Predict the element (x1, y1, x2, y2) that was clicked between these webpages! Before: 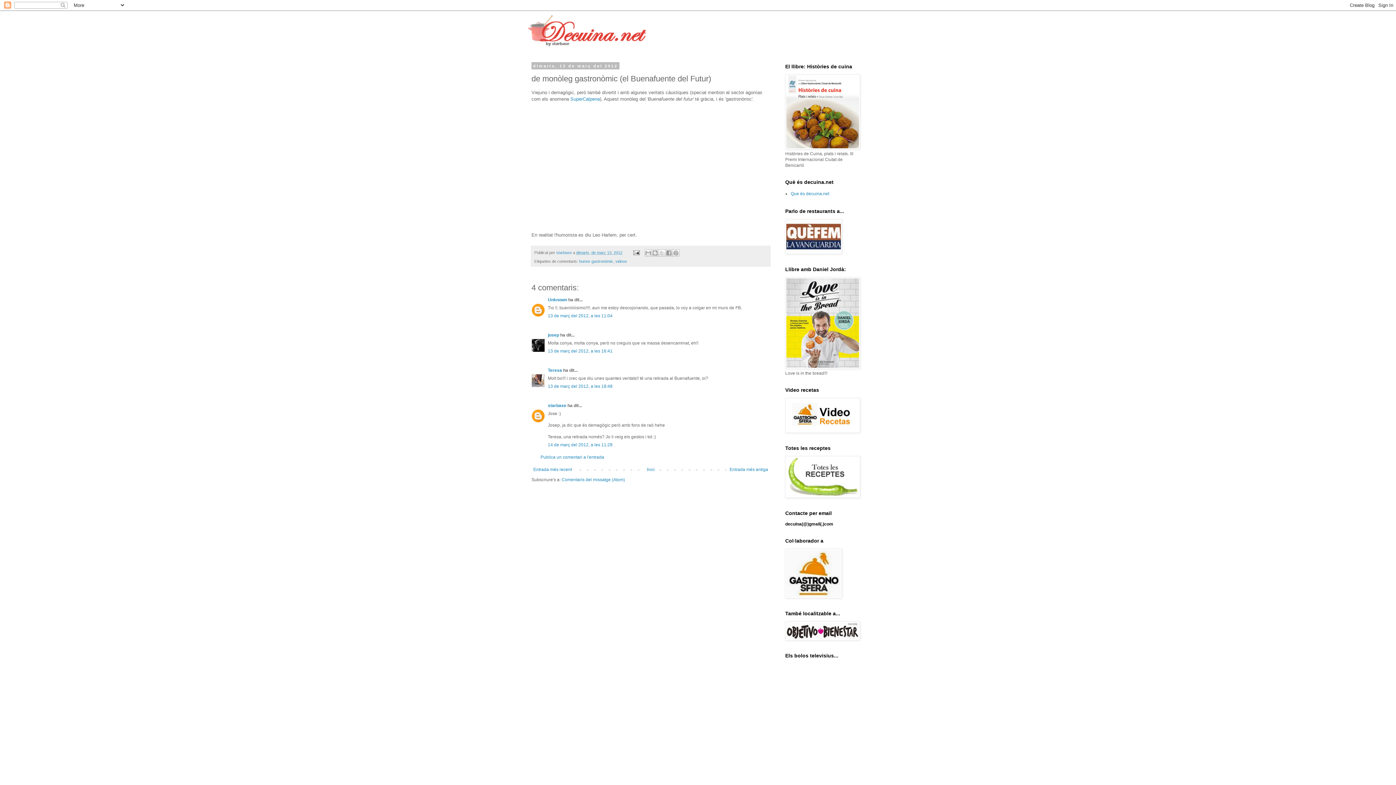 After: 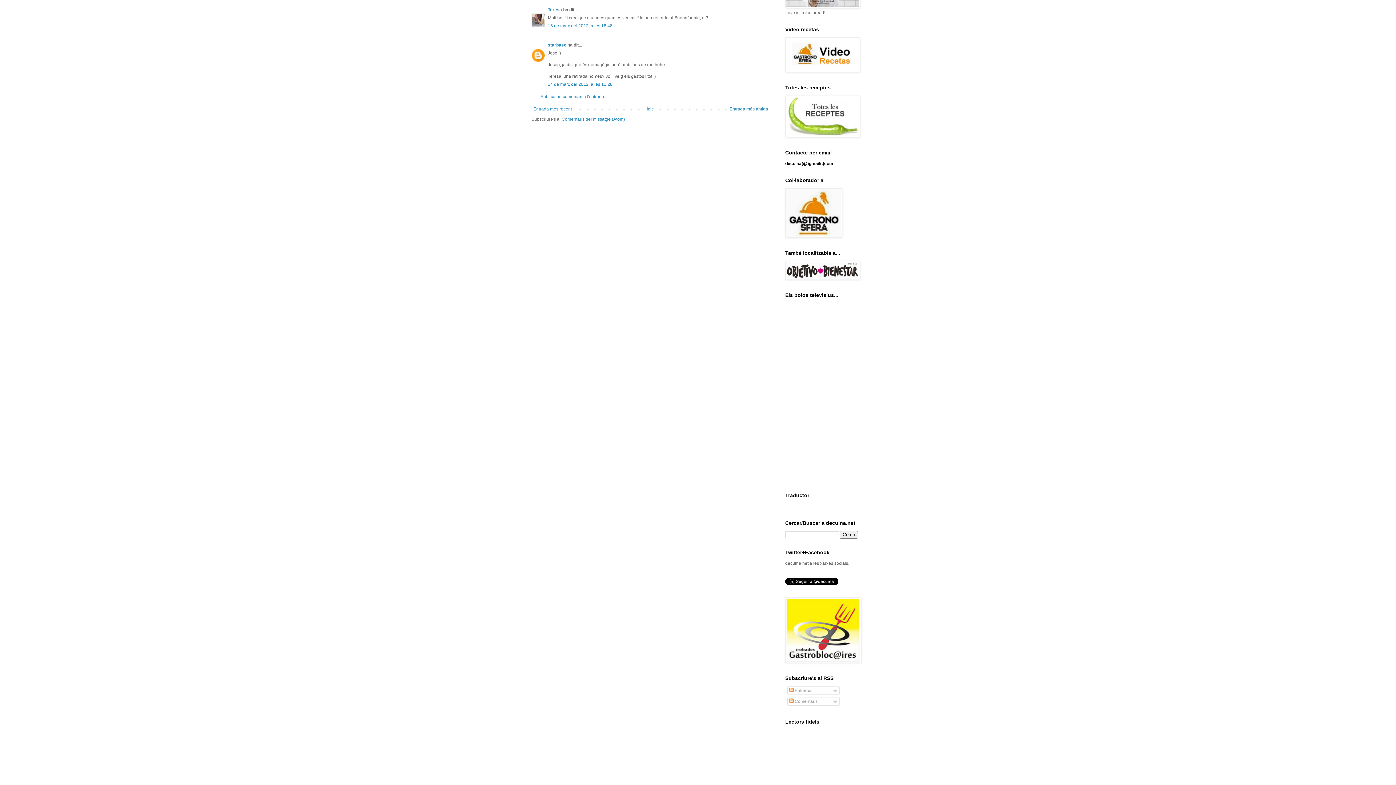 Action: bbox: (548, 384, 612, 389) label: 13 de març del 2012, a les 18:48